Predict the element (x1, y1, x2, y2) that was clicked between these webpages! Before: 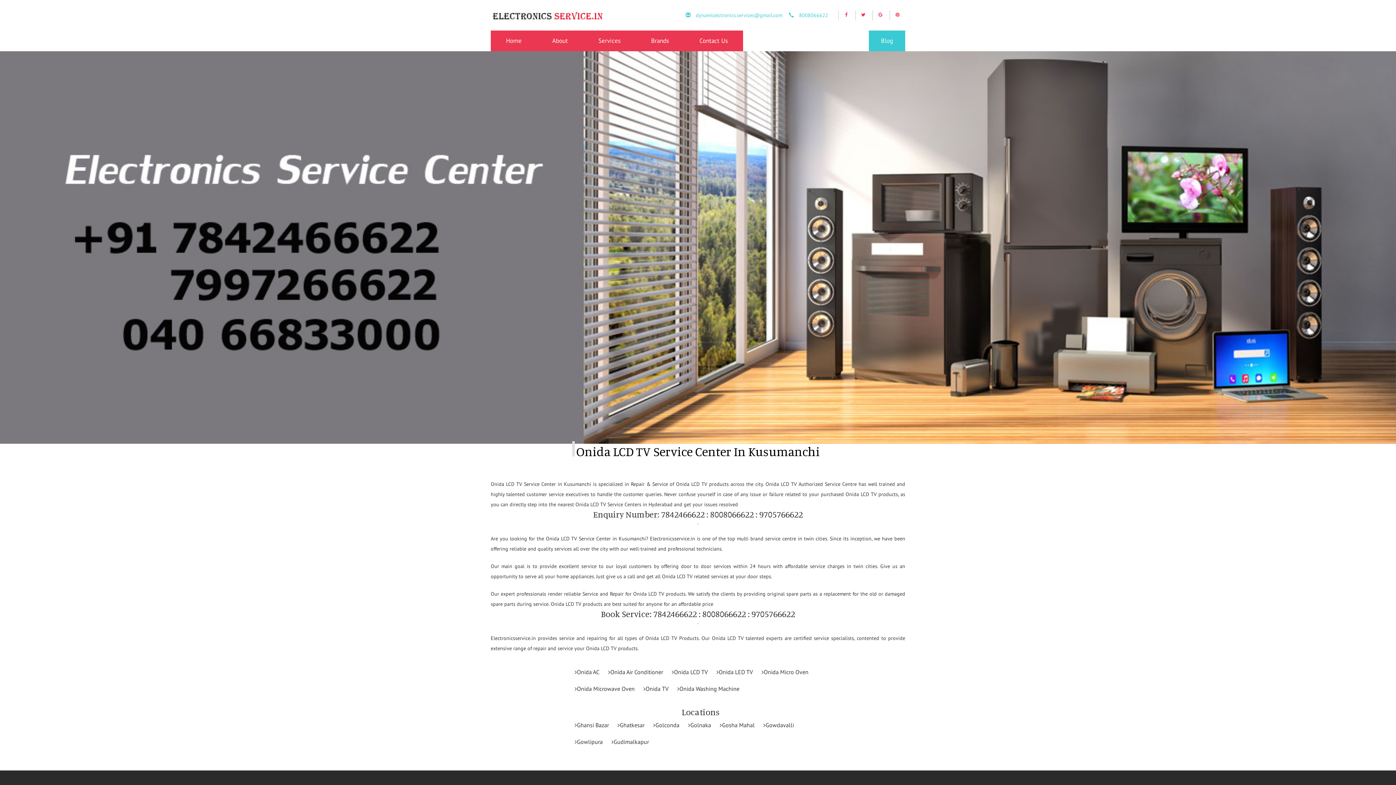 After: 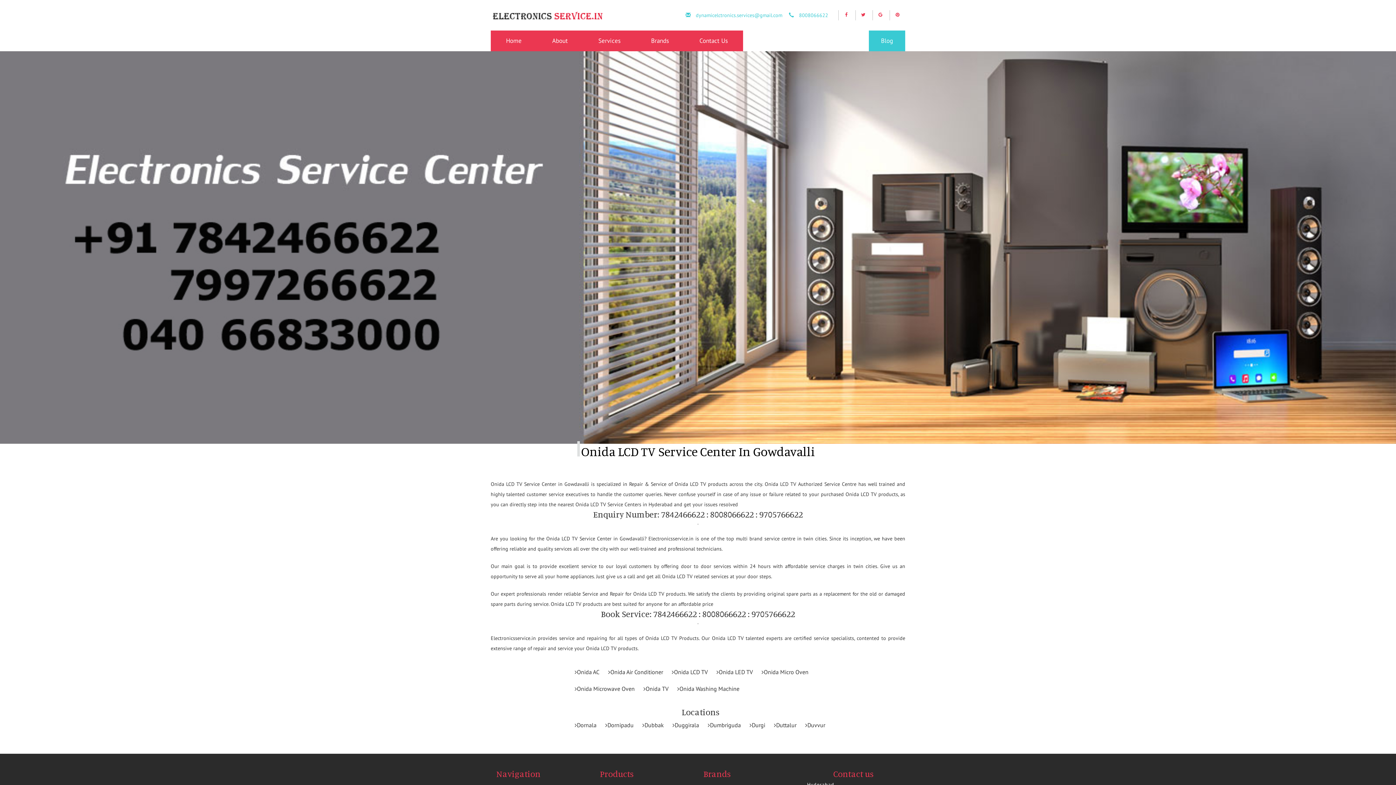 Action: bbox: (759, 717, 798, 733) label: Gowdavalli